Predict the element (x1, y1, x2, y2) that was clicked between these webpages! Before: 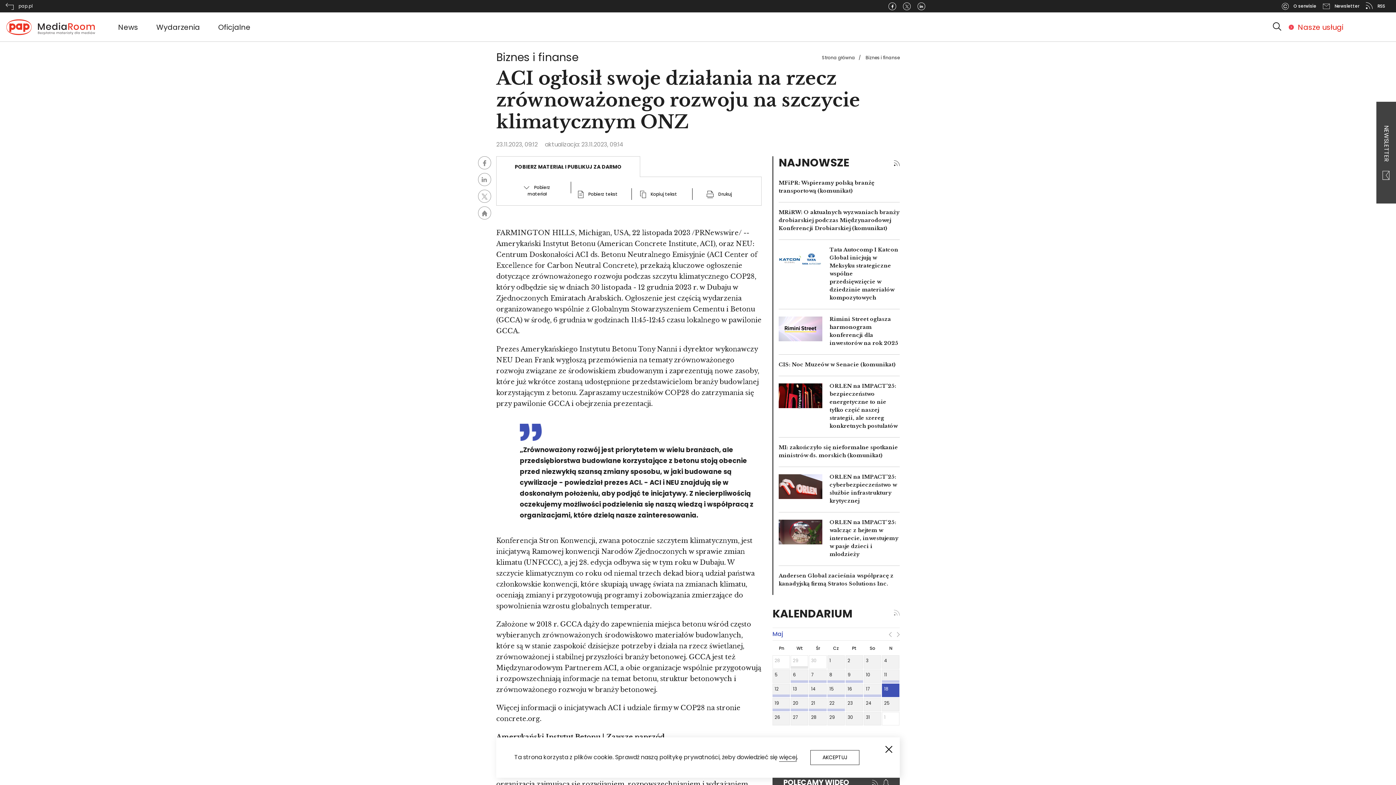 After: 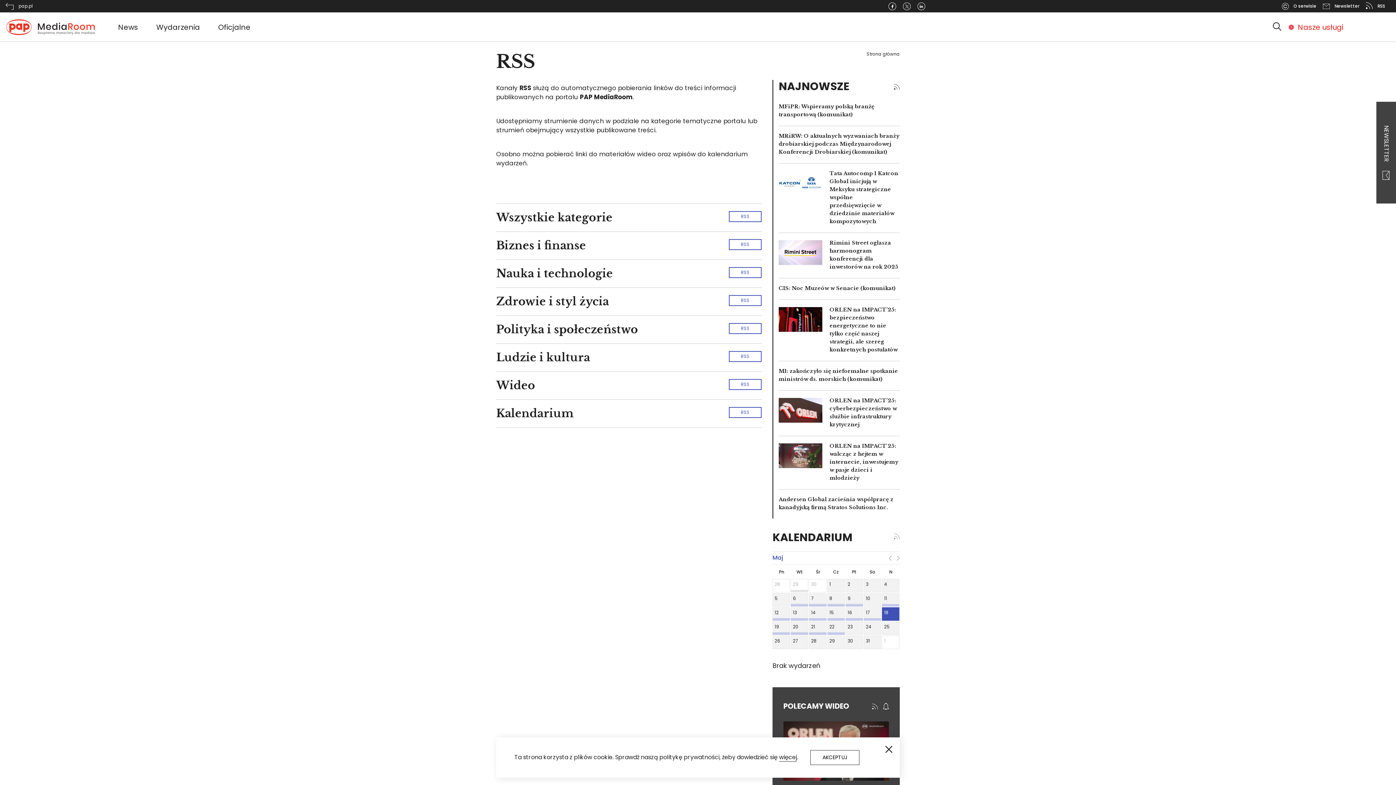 Action: bbox: (872, 778, 878, 787)